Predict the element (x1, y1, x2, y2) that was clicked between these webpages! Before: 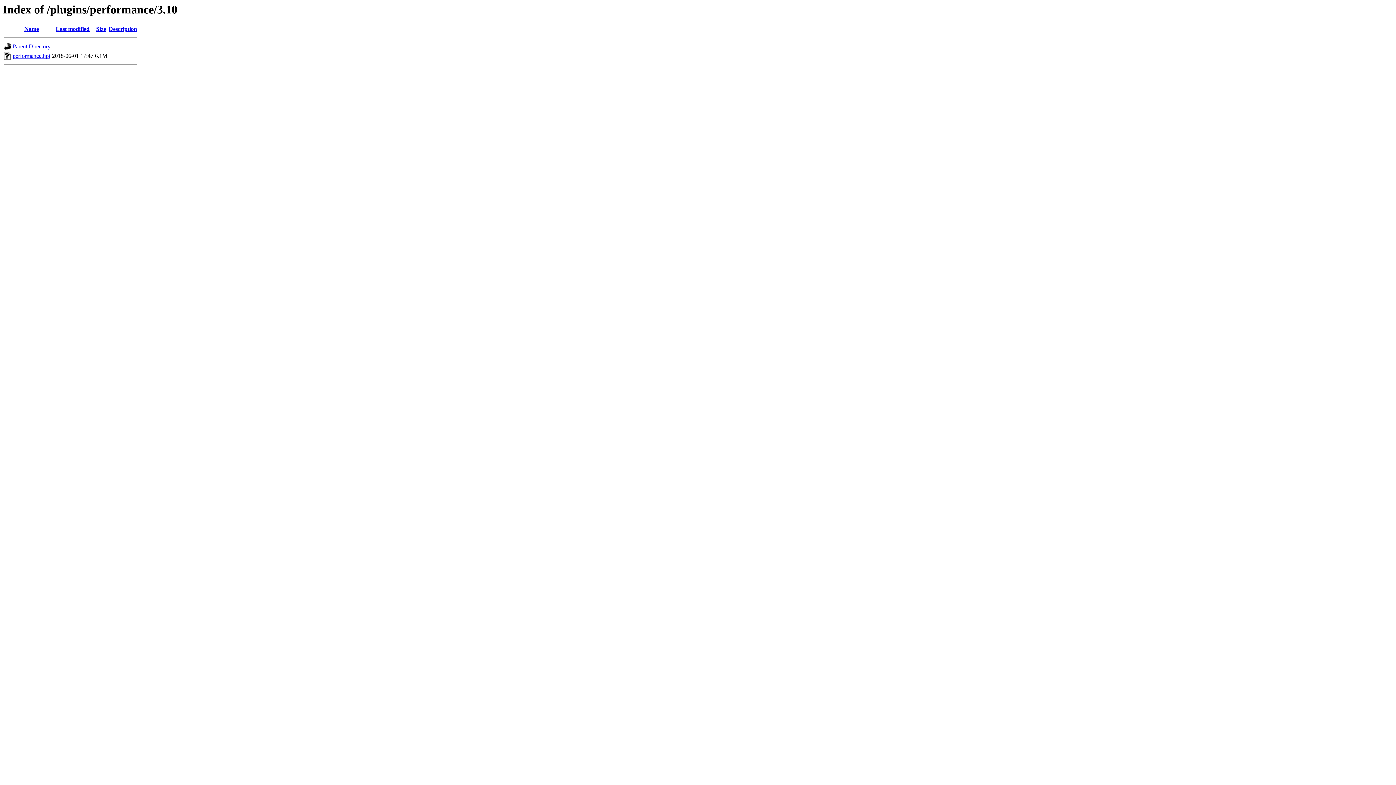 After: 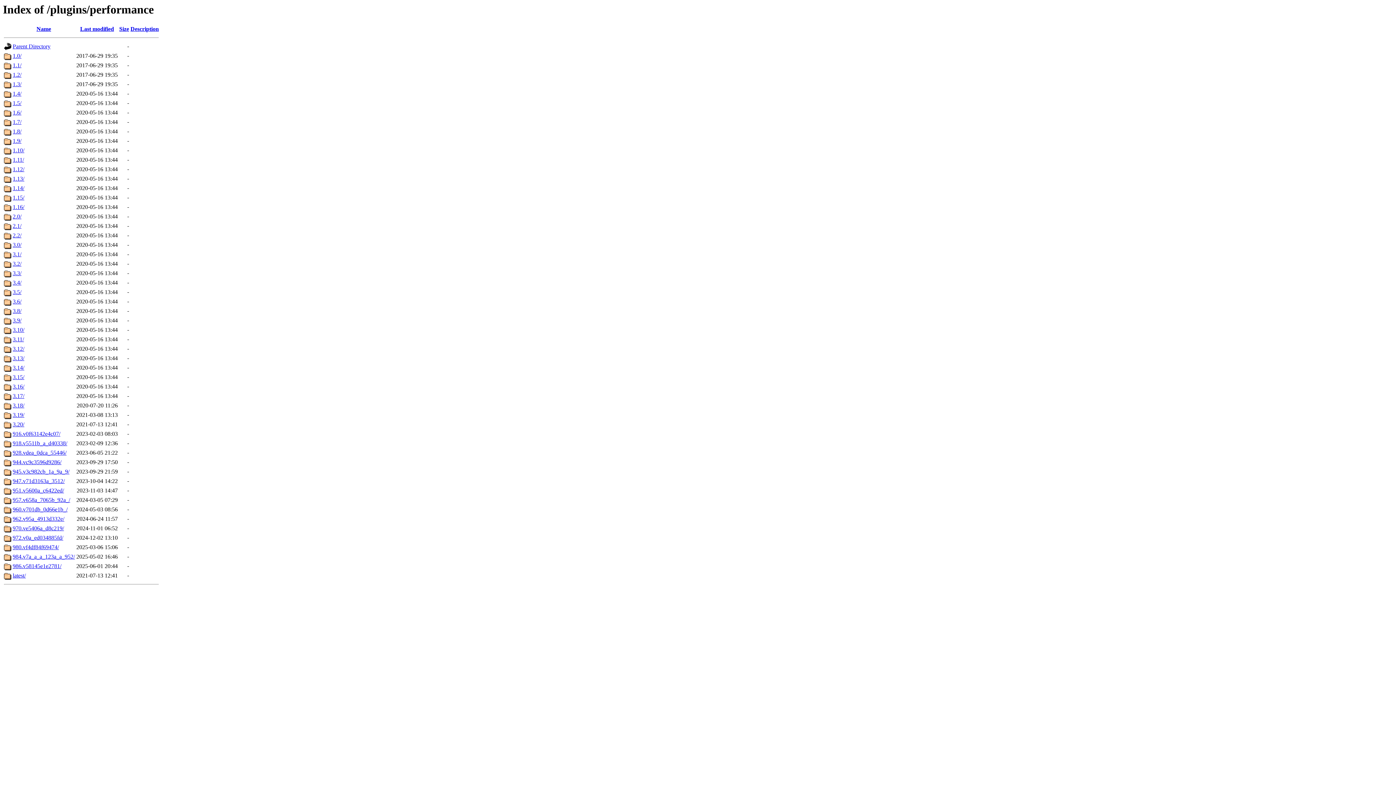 Action: bbox: (12, 43, 50, 49) label: Parent Directory